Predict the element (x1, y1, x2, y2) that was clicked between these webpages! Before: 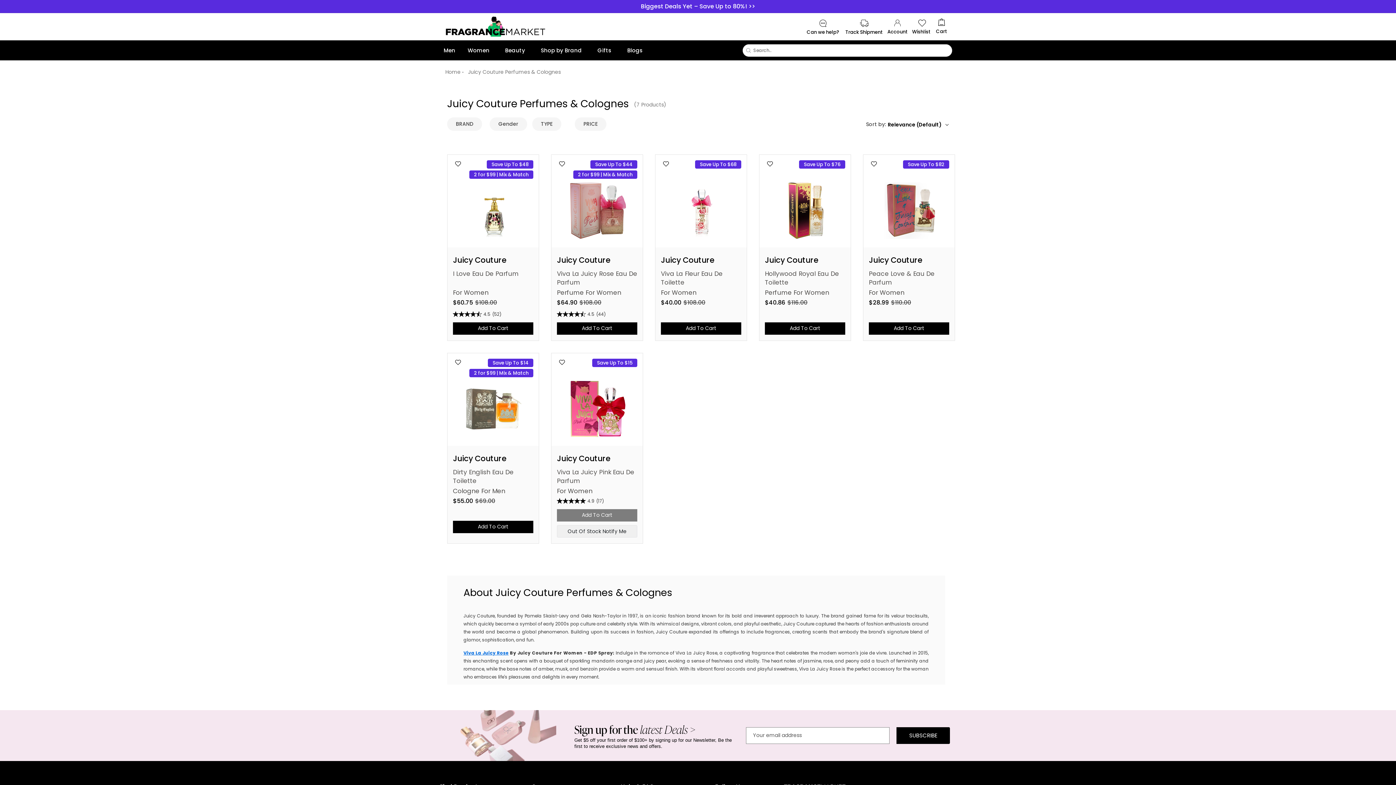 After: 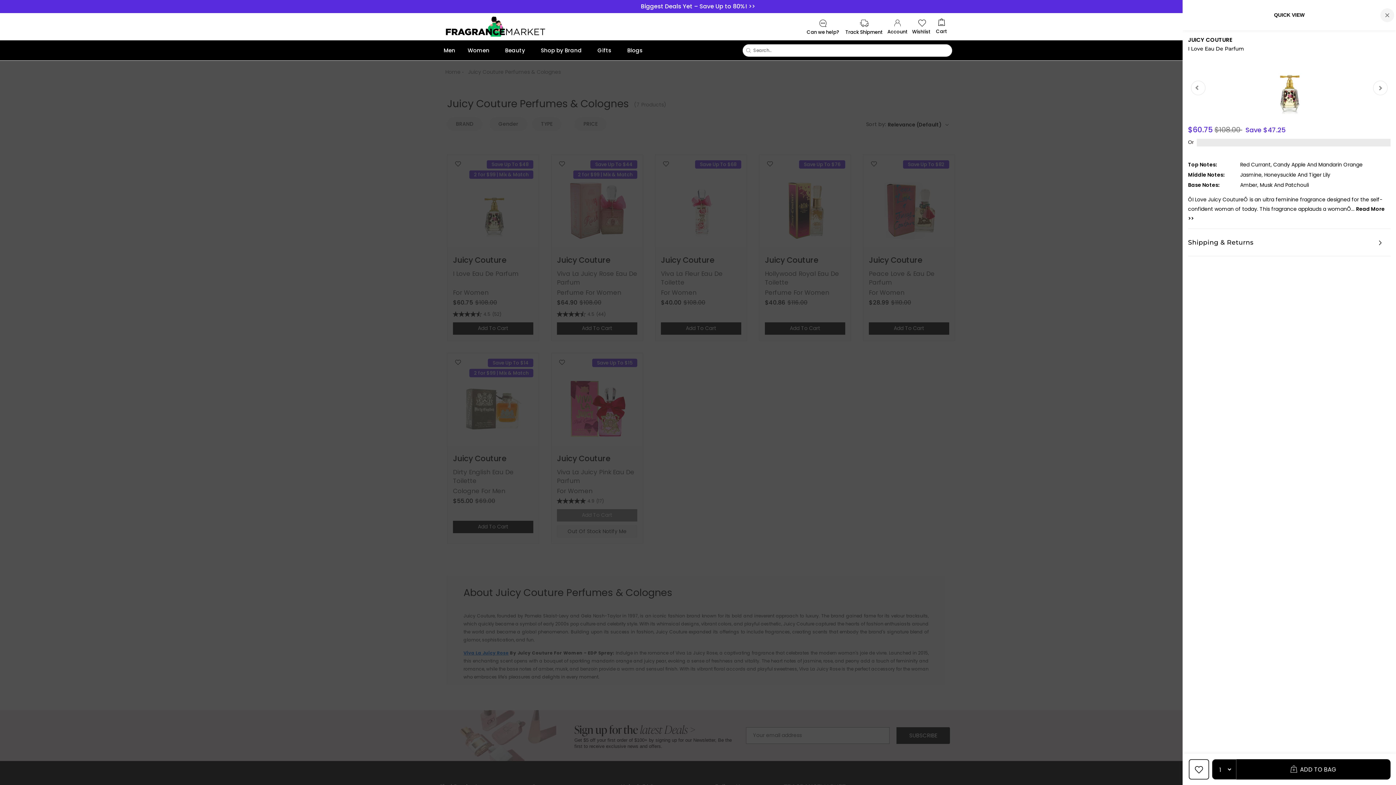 Action: bbox: (453, 311, 533, 323) label: Add To Cart I Love Eau De Parfum